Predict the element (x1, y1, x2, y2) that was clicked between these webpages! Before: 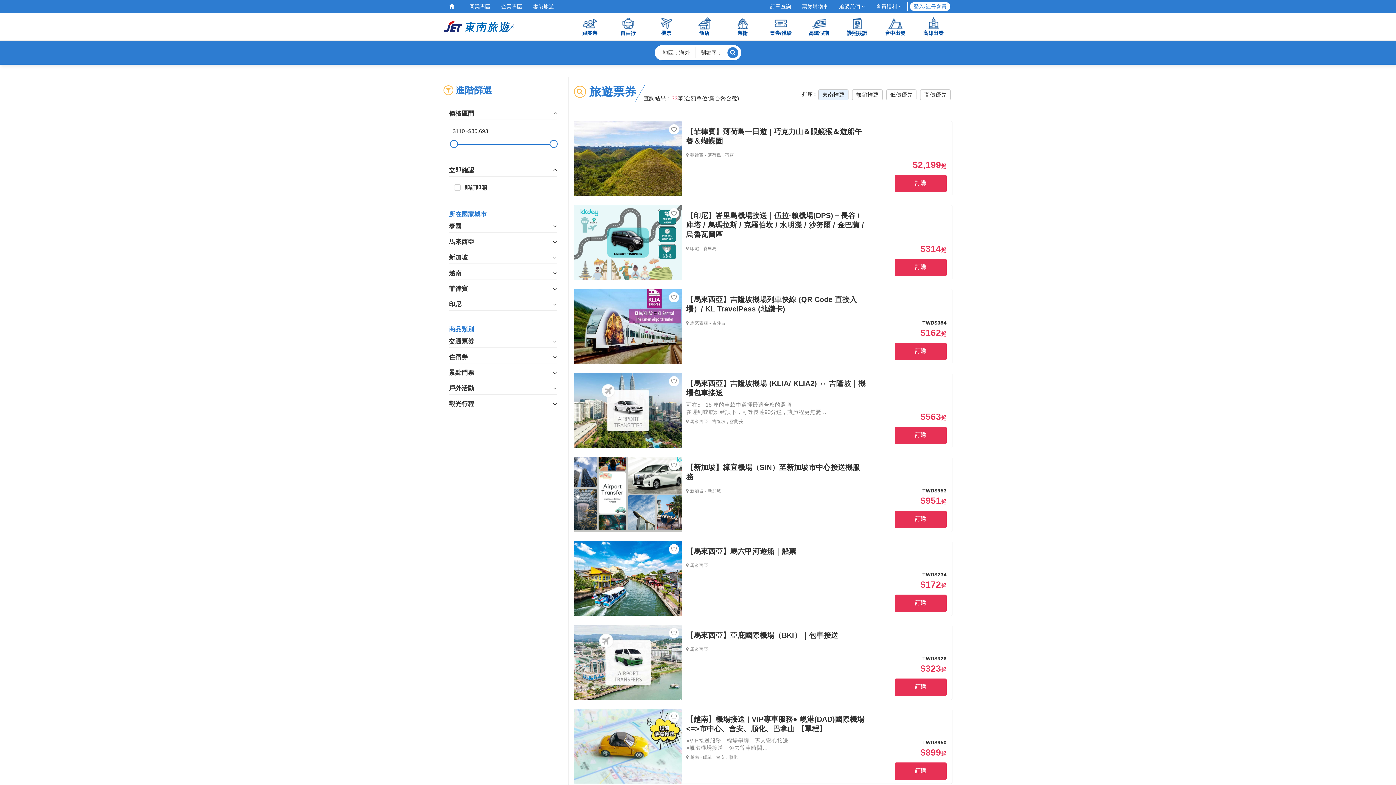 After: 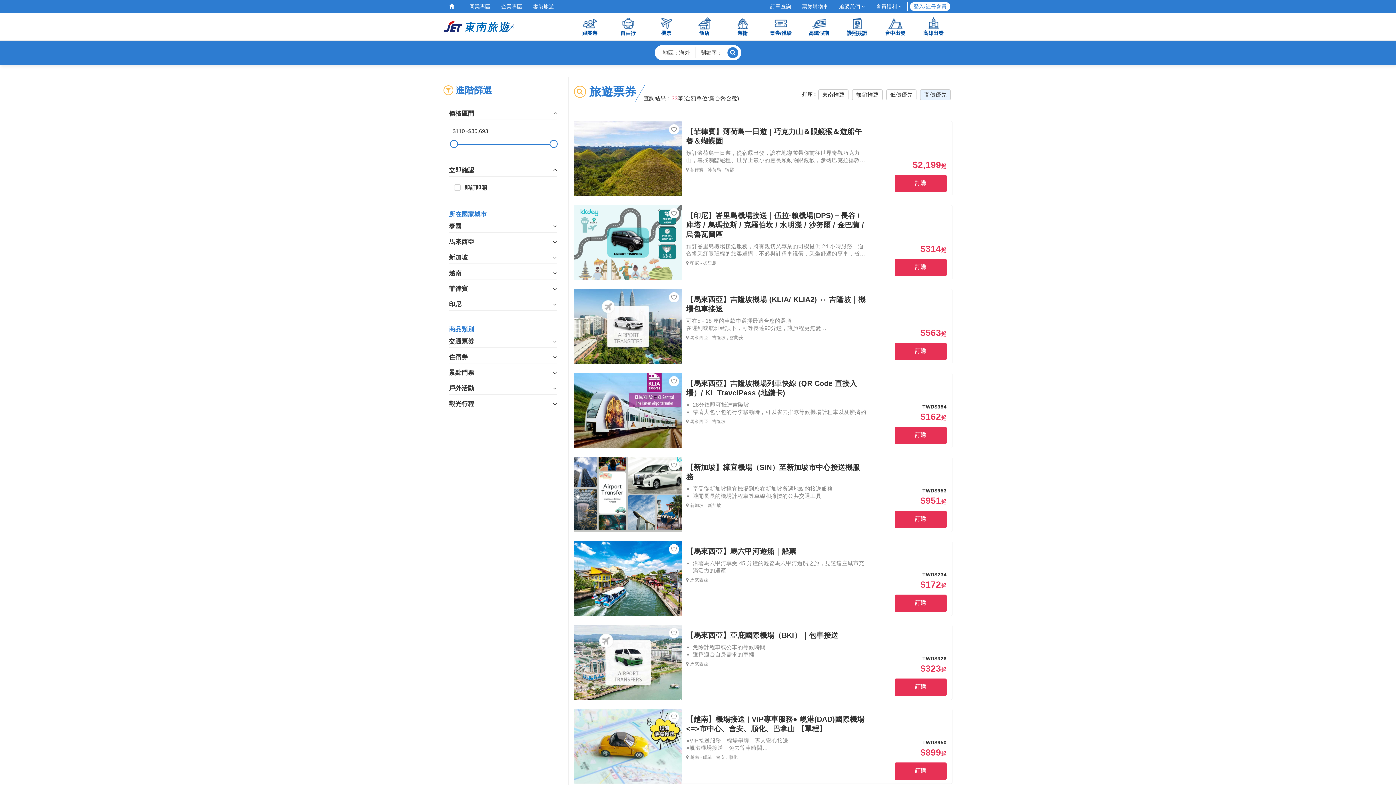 Action: bbox: (920, 89, 950, 100) label: 高價優先